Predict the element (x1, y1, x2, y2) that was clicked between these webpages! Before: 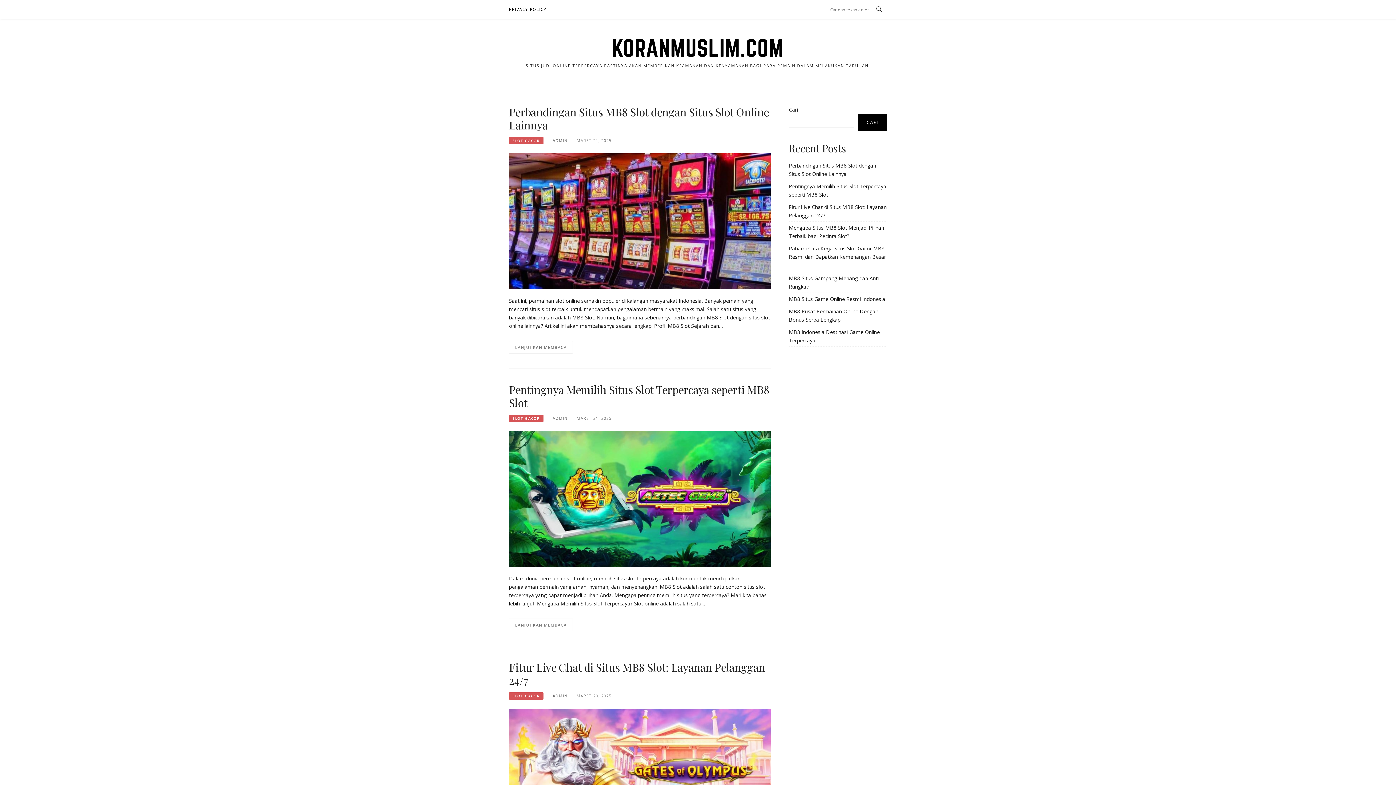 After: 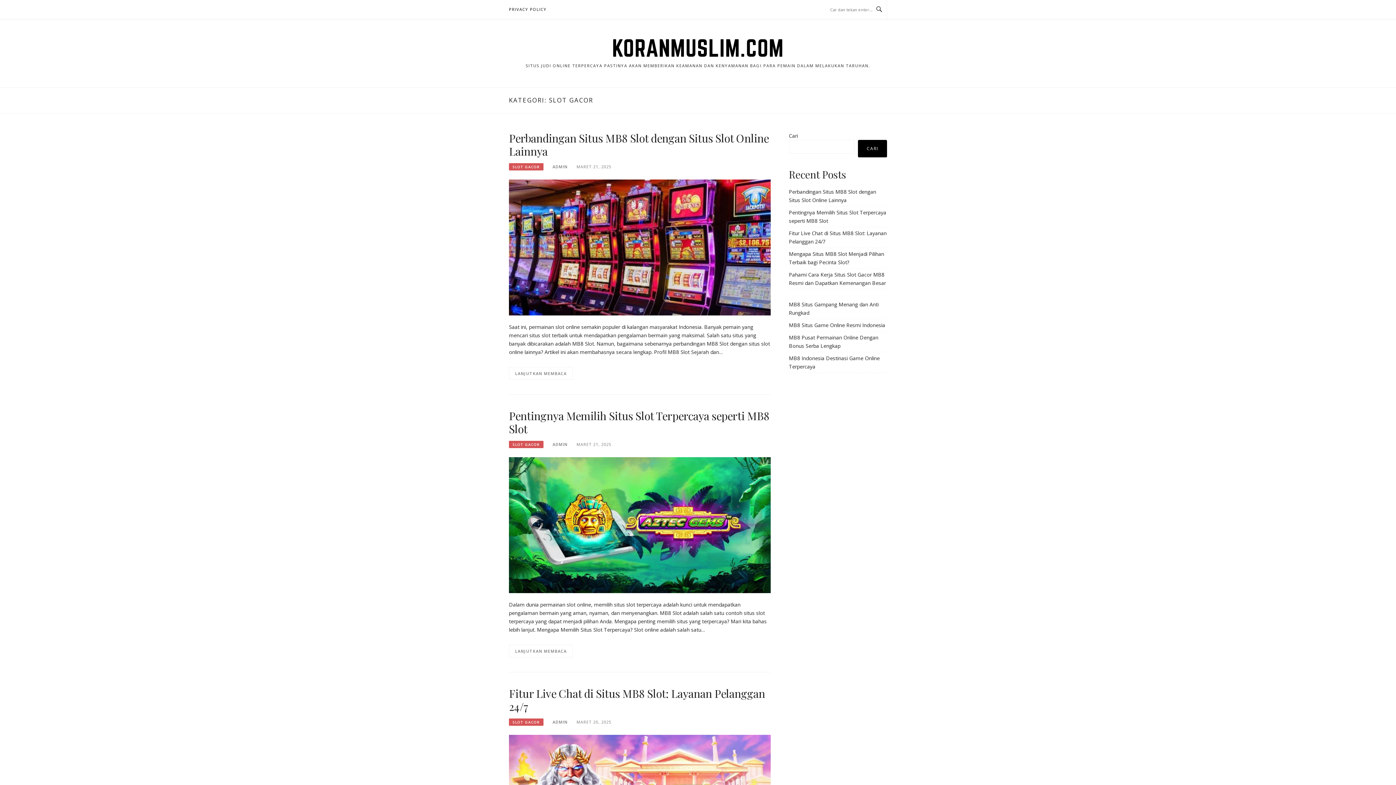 Action: bbox: (509, 137, 543, 144) label: SLOT GACOR